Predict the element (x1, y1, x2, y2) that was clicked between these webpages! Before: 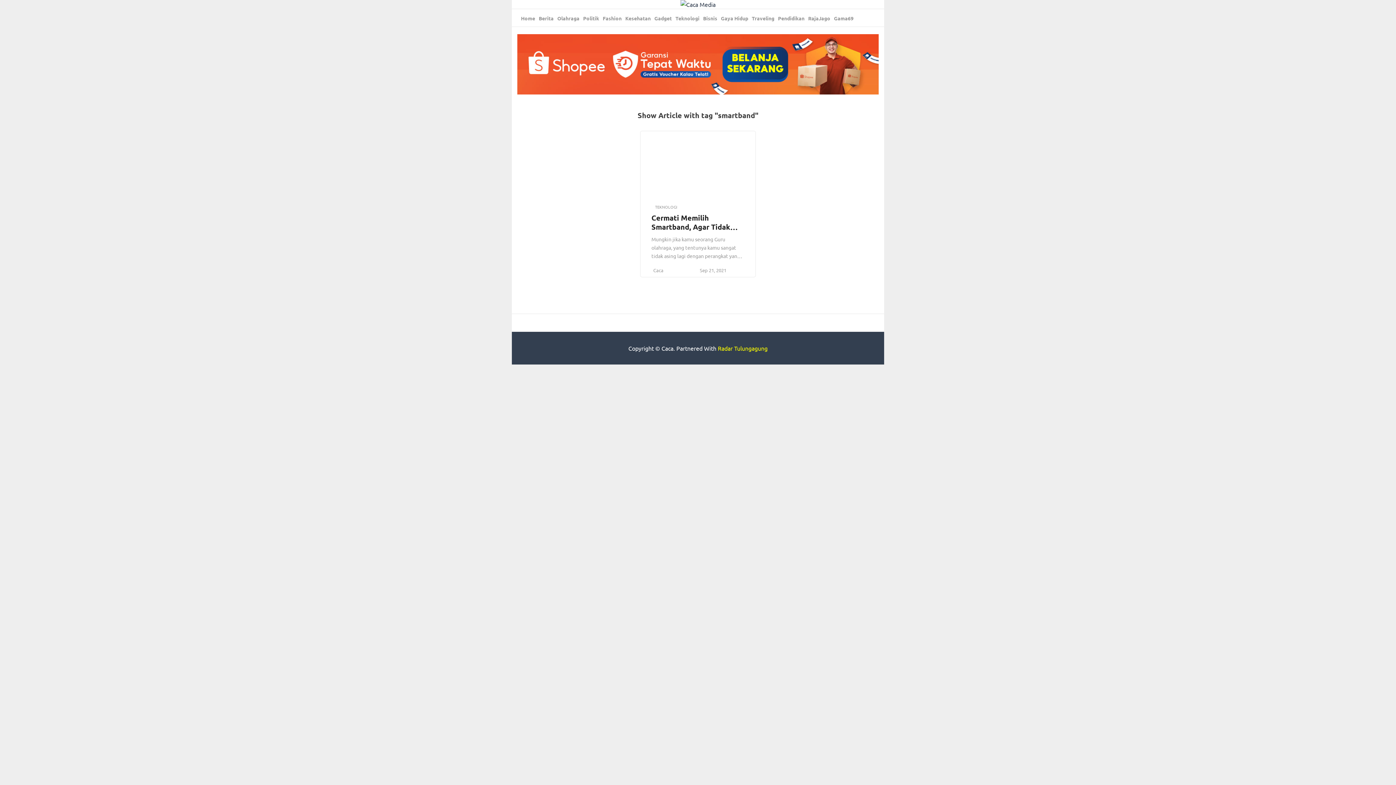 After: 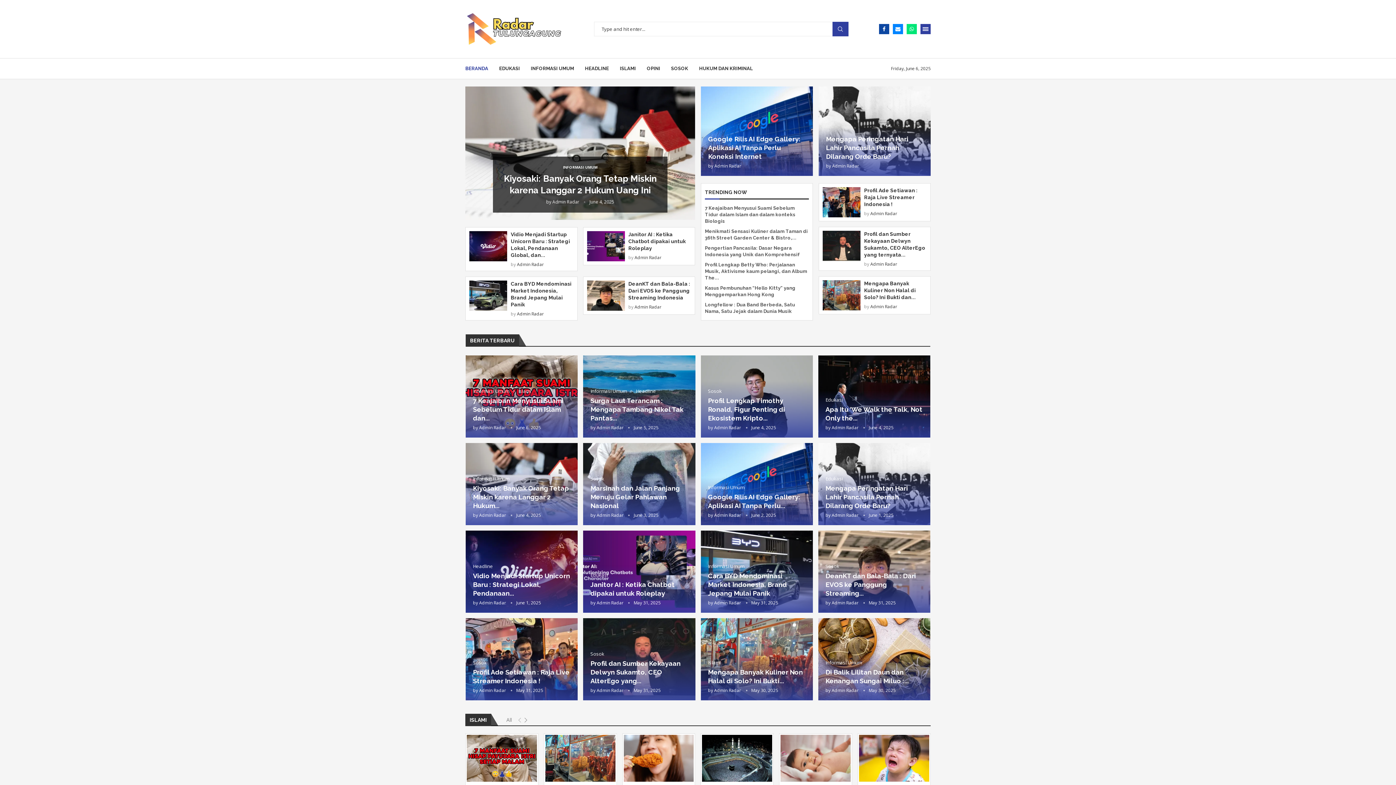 Action: bbox: (718, 344, 767, 352) label: Radar Tulungagung